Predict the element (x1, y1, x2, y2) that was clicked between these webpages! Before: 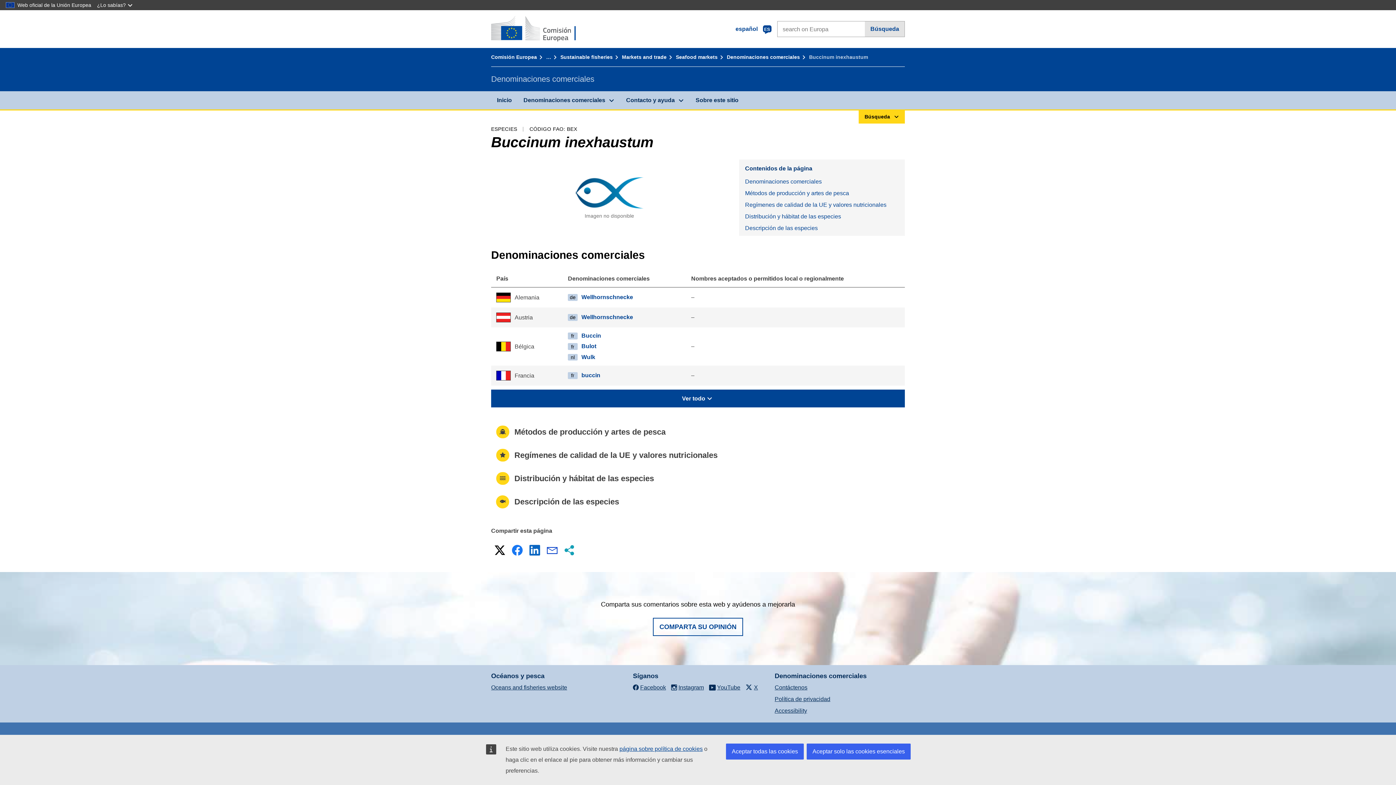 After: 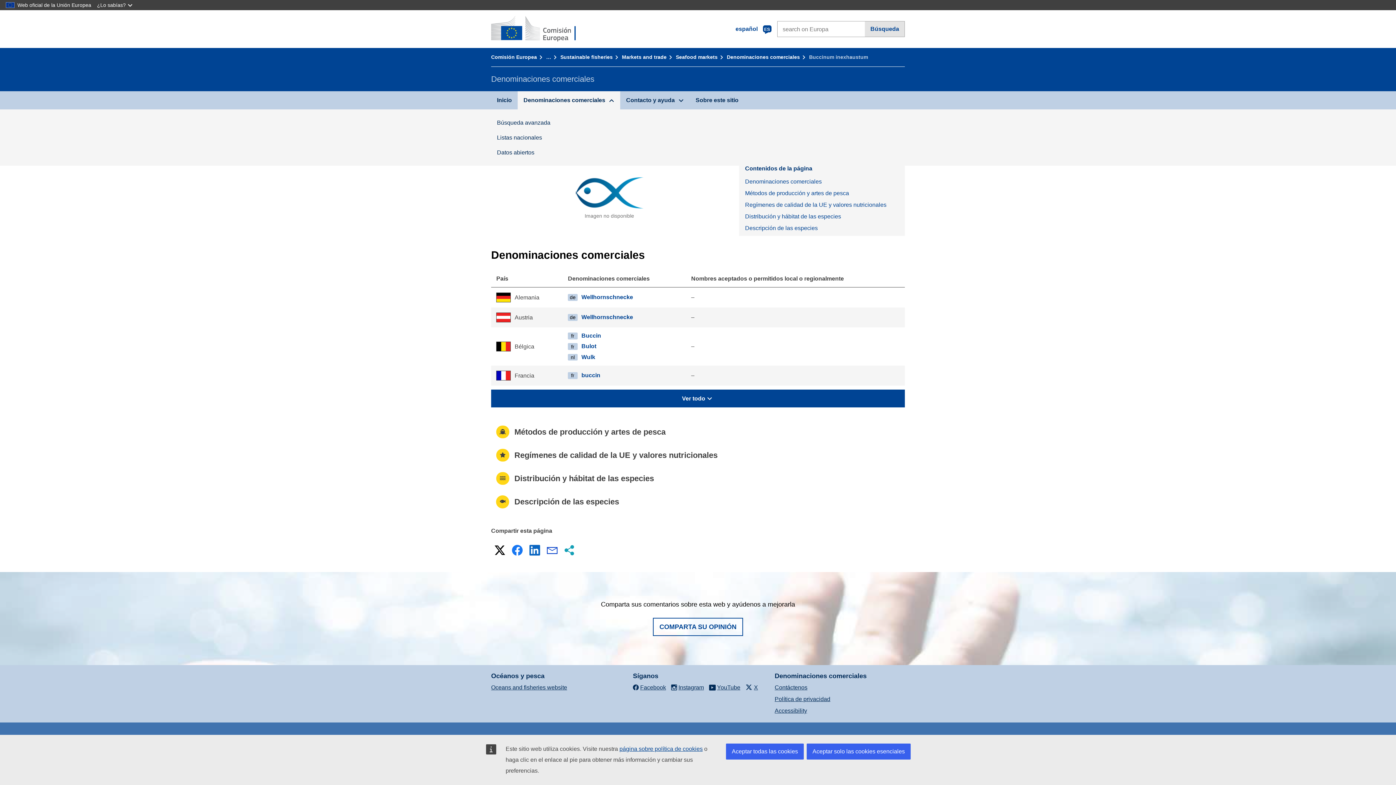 Action: label: Denominaciones comerciales bbox: (517, 91, 620, 109)